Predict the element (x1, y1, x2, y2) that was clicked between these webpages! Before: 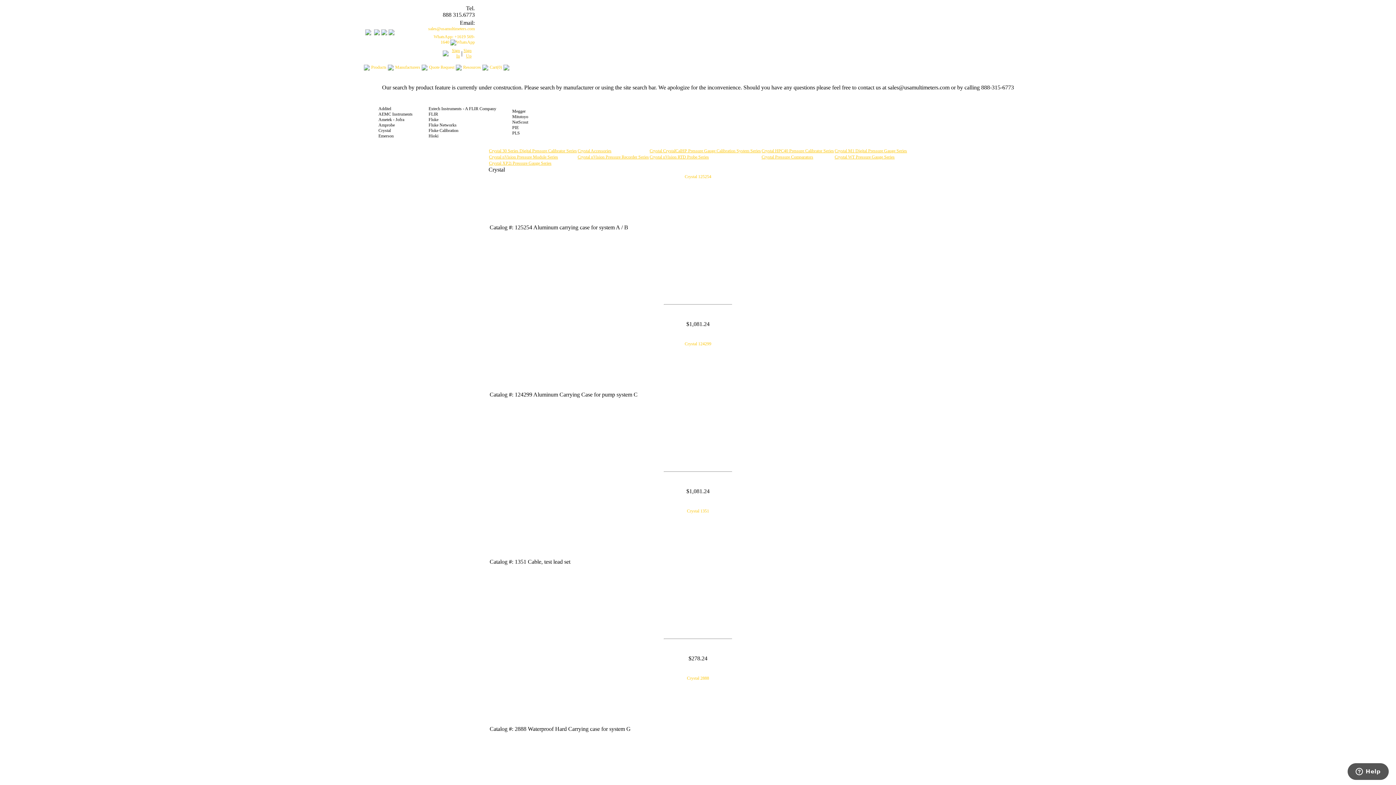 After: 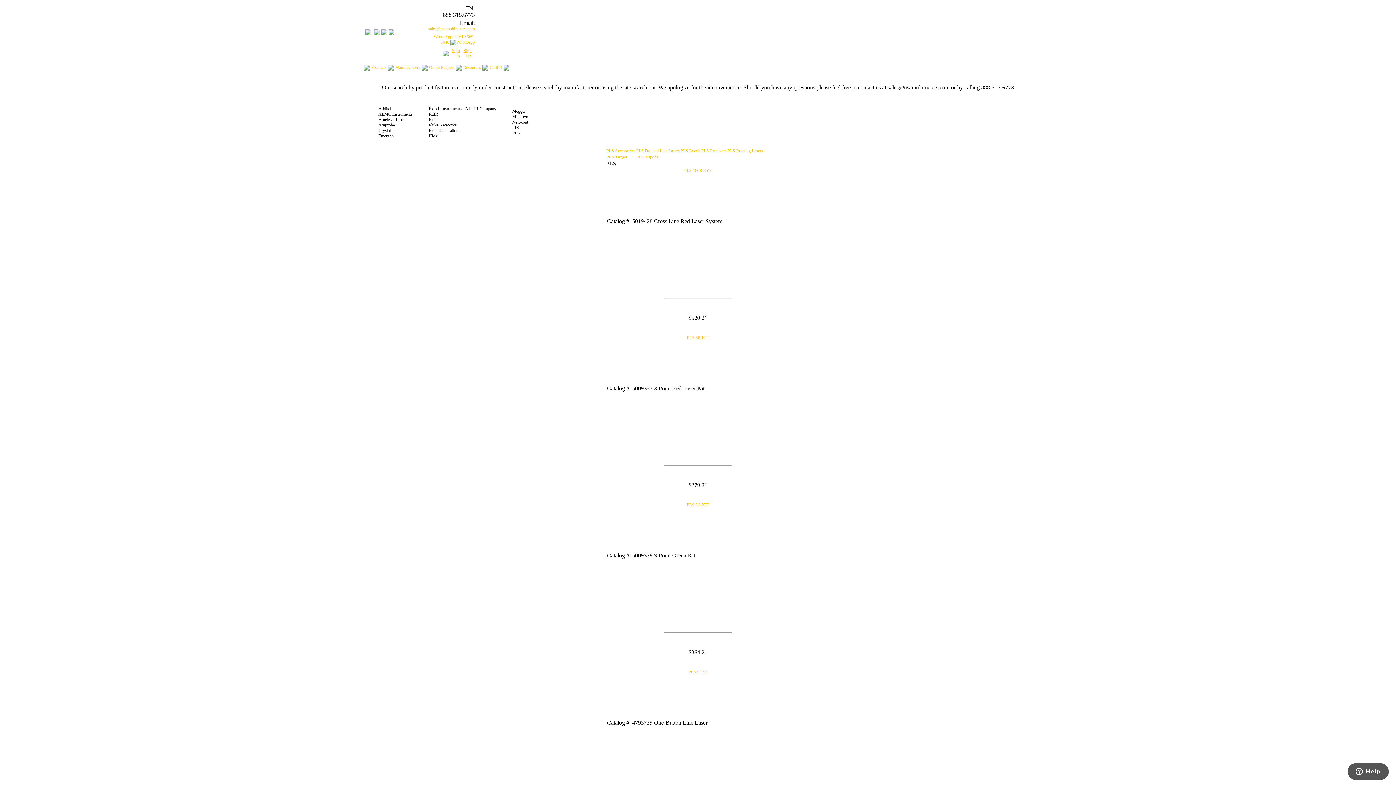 Action: label: PLS bbox: (512, 130, 528, 136)